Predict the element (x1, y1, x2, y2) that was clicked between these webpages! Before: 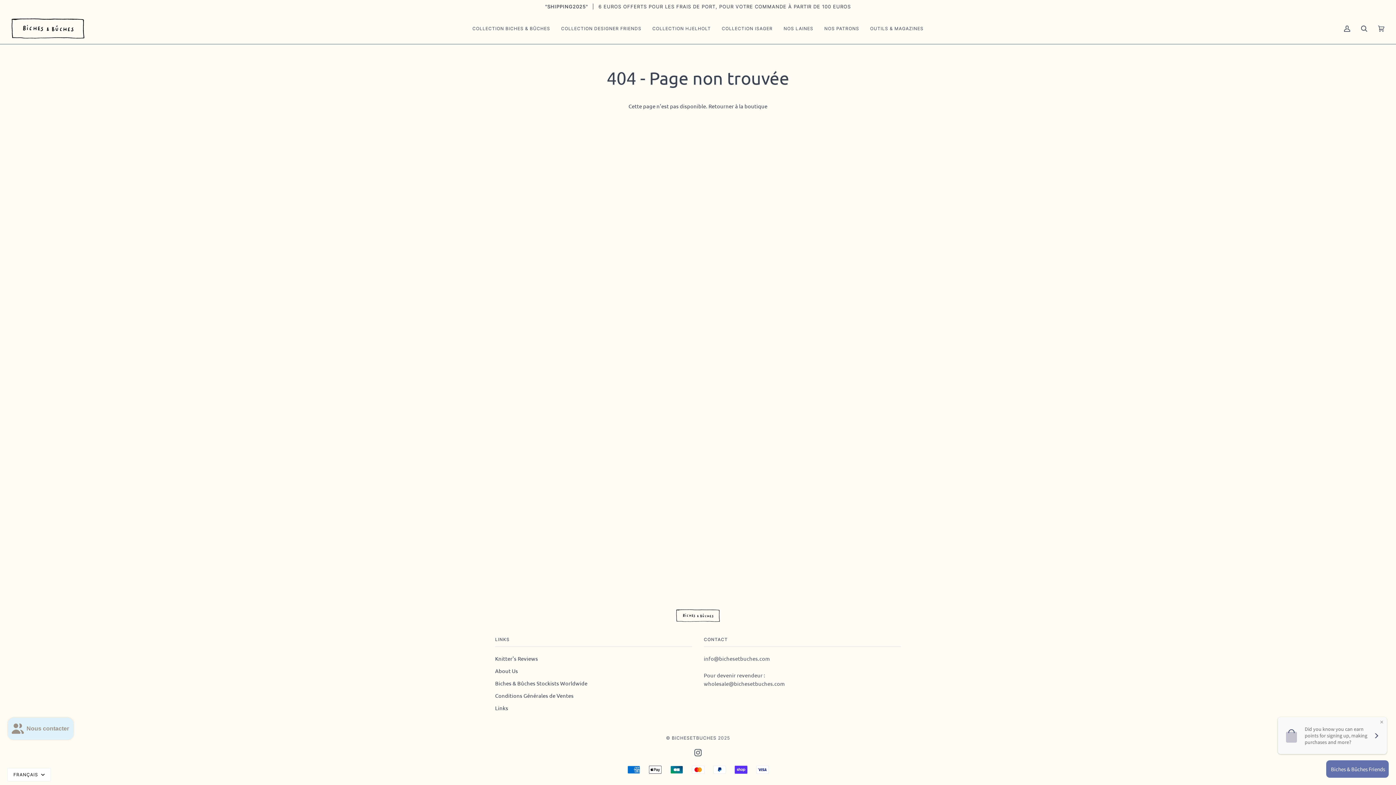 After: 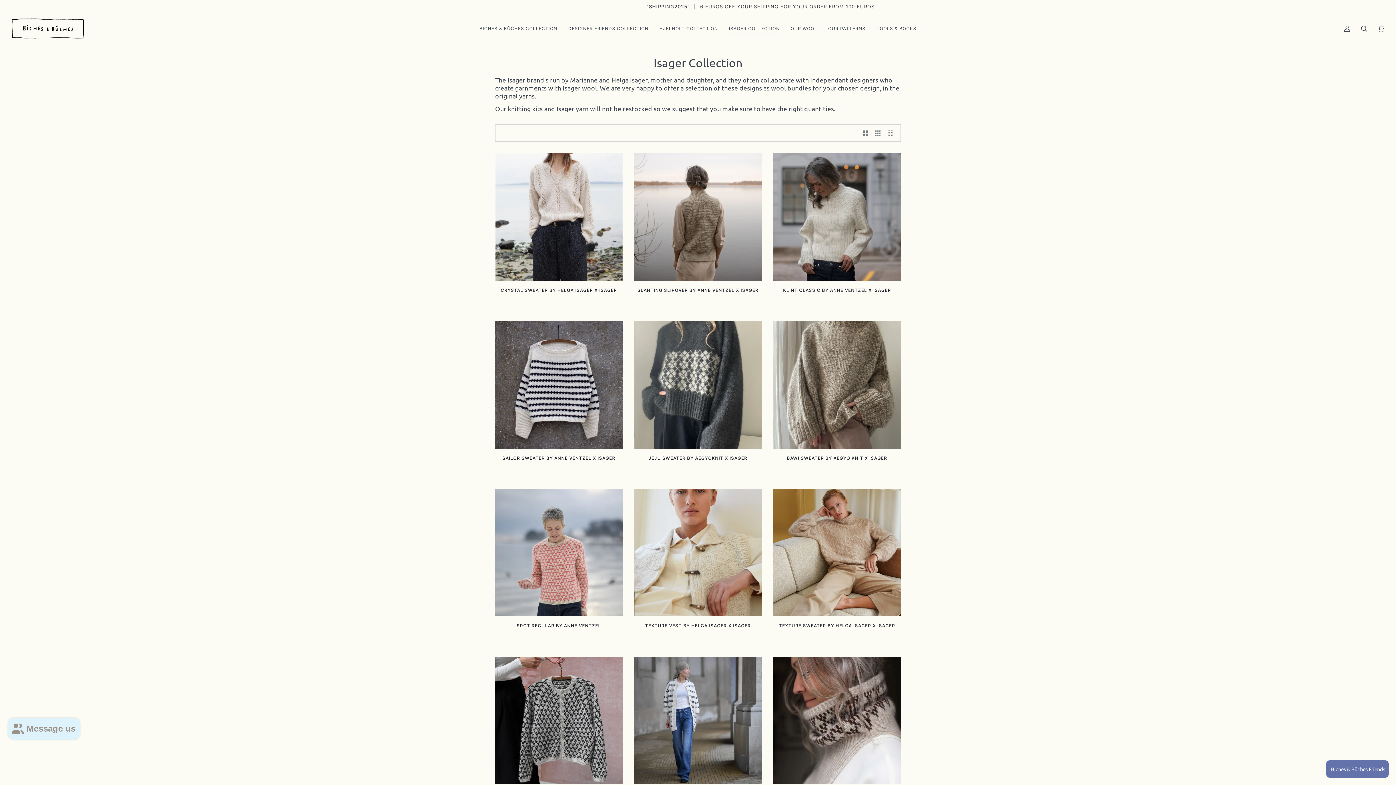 Action: label: COLLECTION ISAGER bbox: (716, 13, 778, 44)